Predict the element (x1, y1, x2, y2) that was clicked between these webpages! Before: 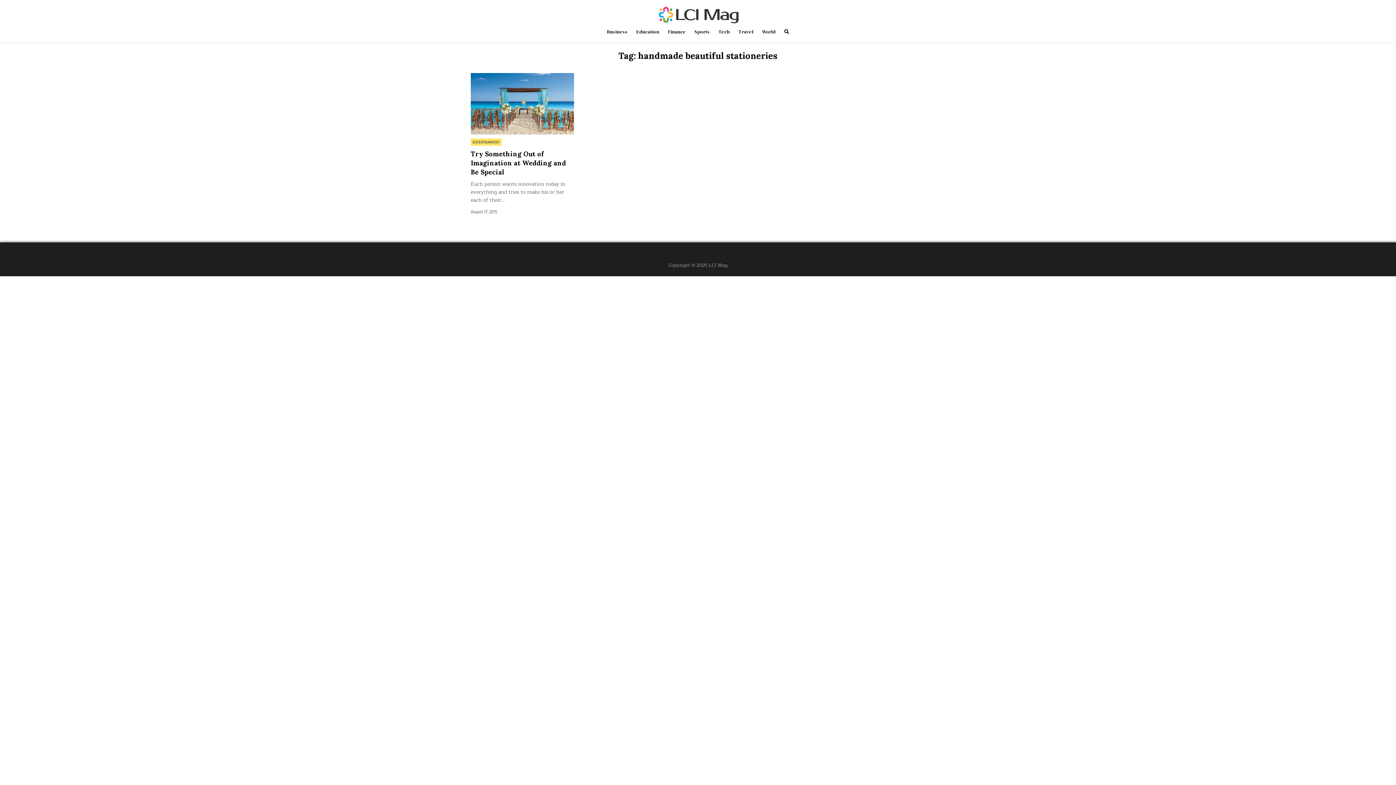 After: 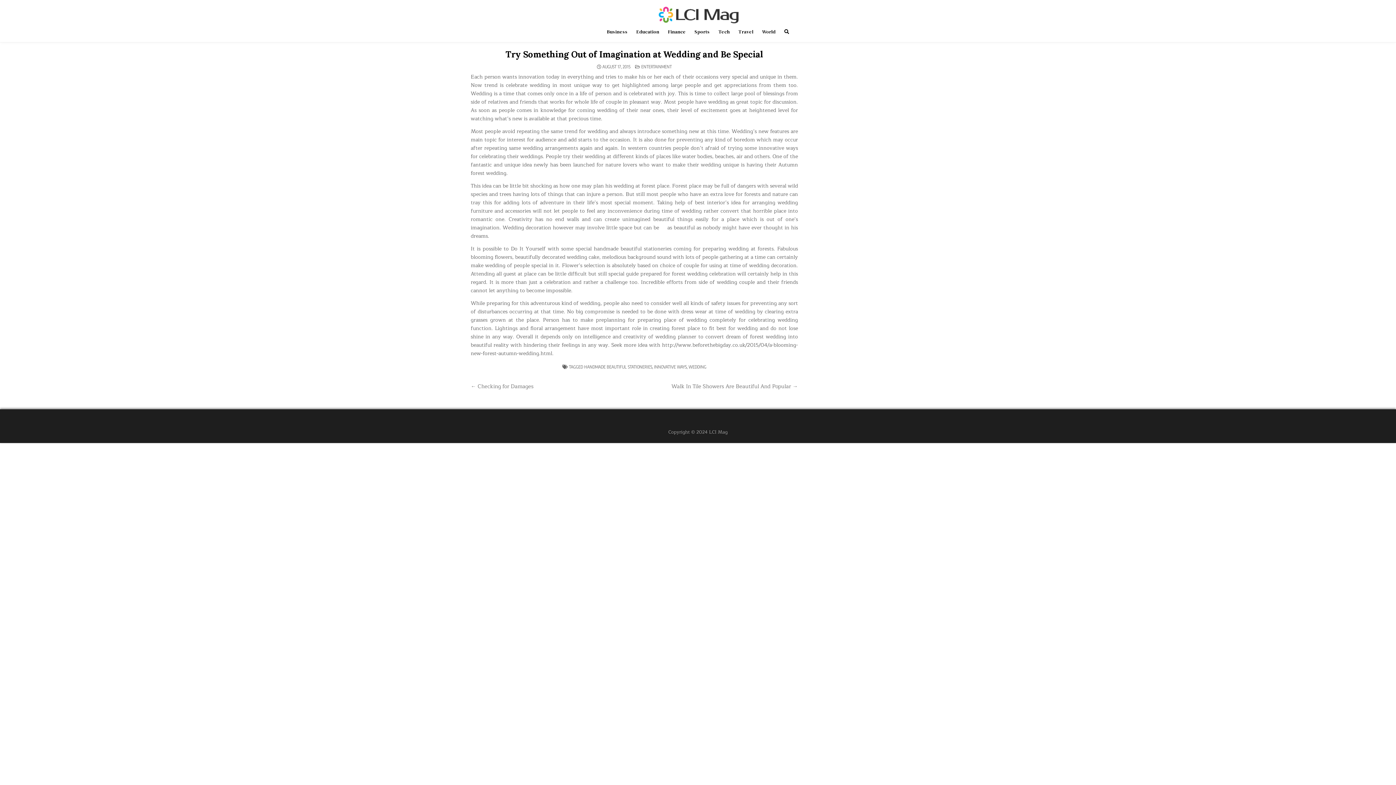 Action: bbox: (470, 73, 574, 134)